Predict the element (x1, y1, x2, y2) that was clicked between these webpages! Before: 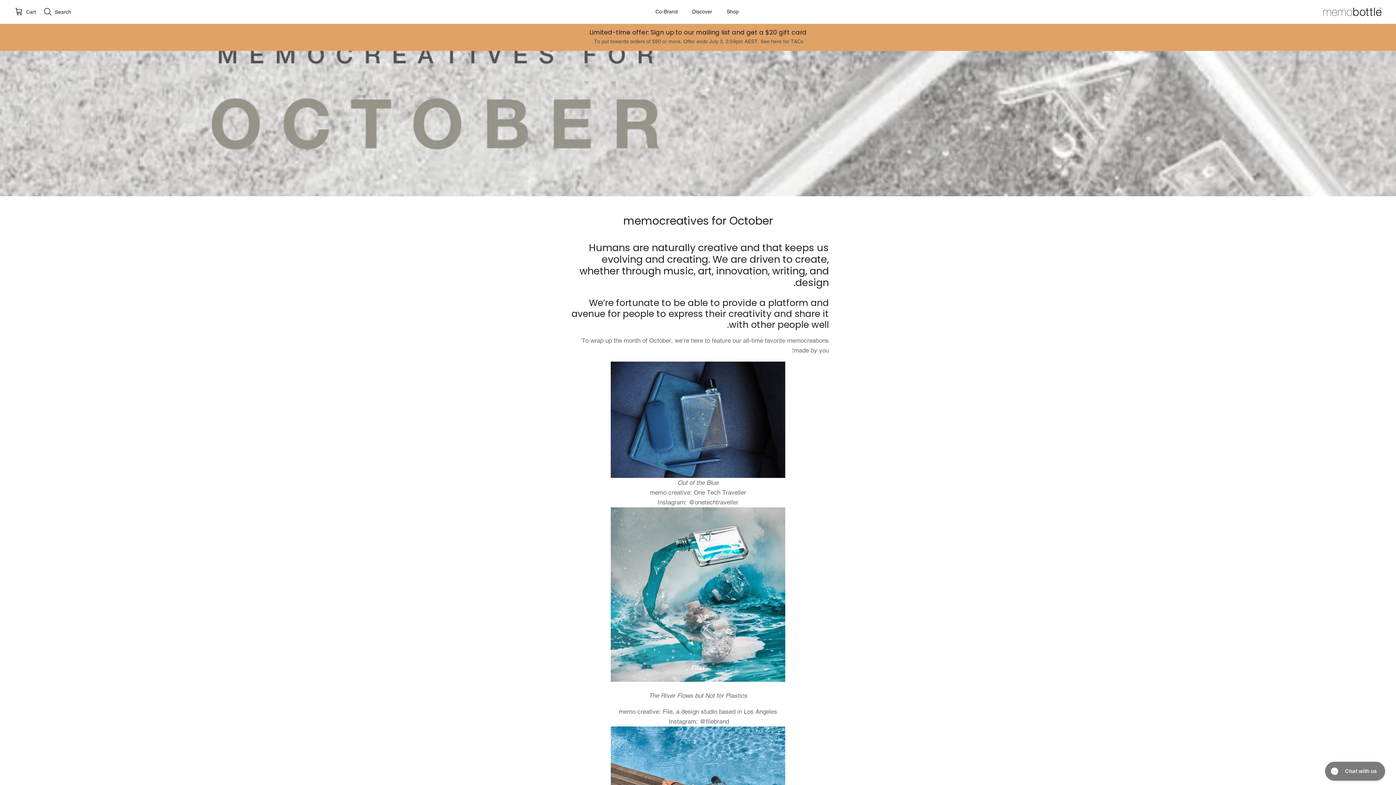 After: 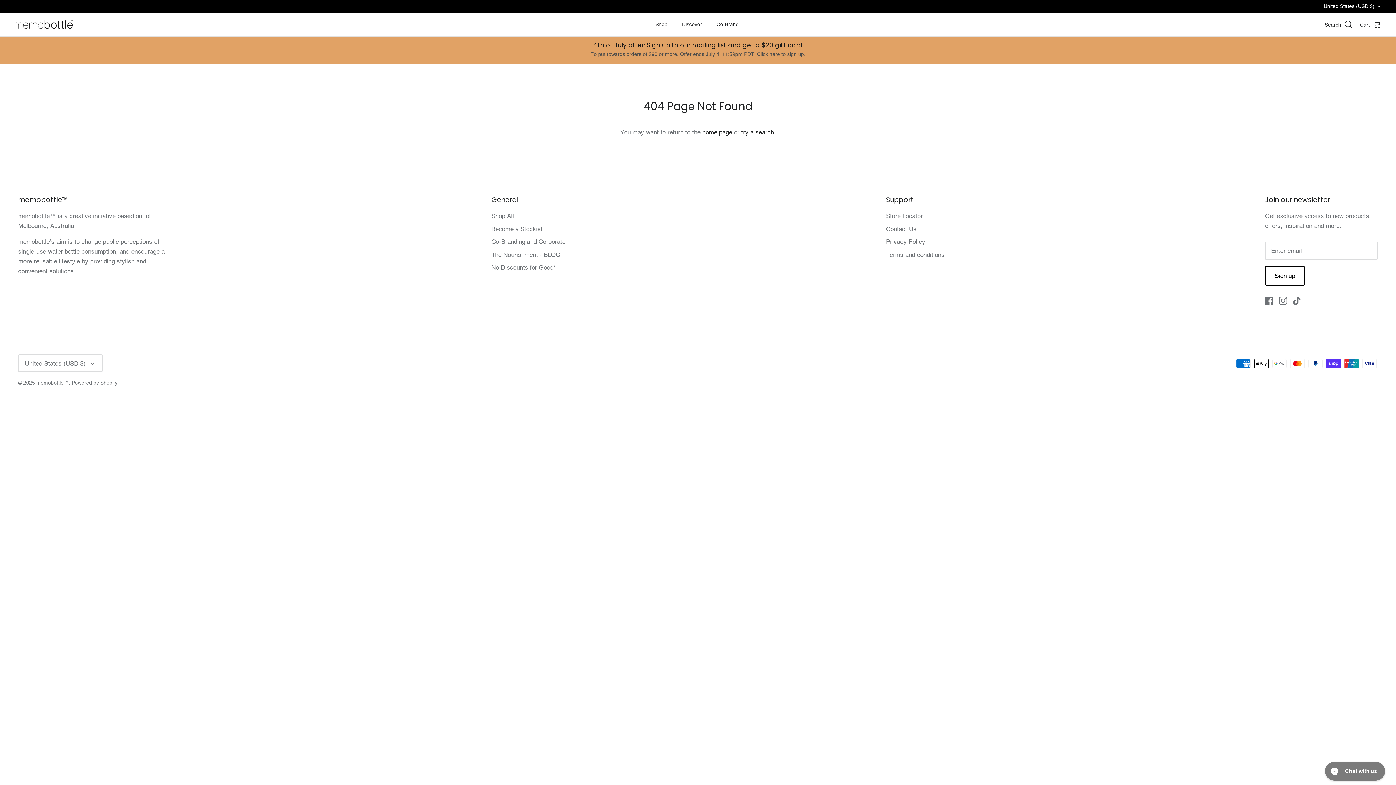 Action: bbox: (14, 7, 36, 16) label: Cart